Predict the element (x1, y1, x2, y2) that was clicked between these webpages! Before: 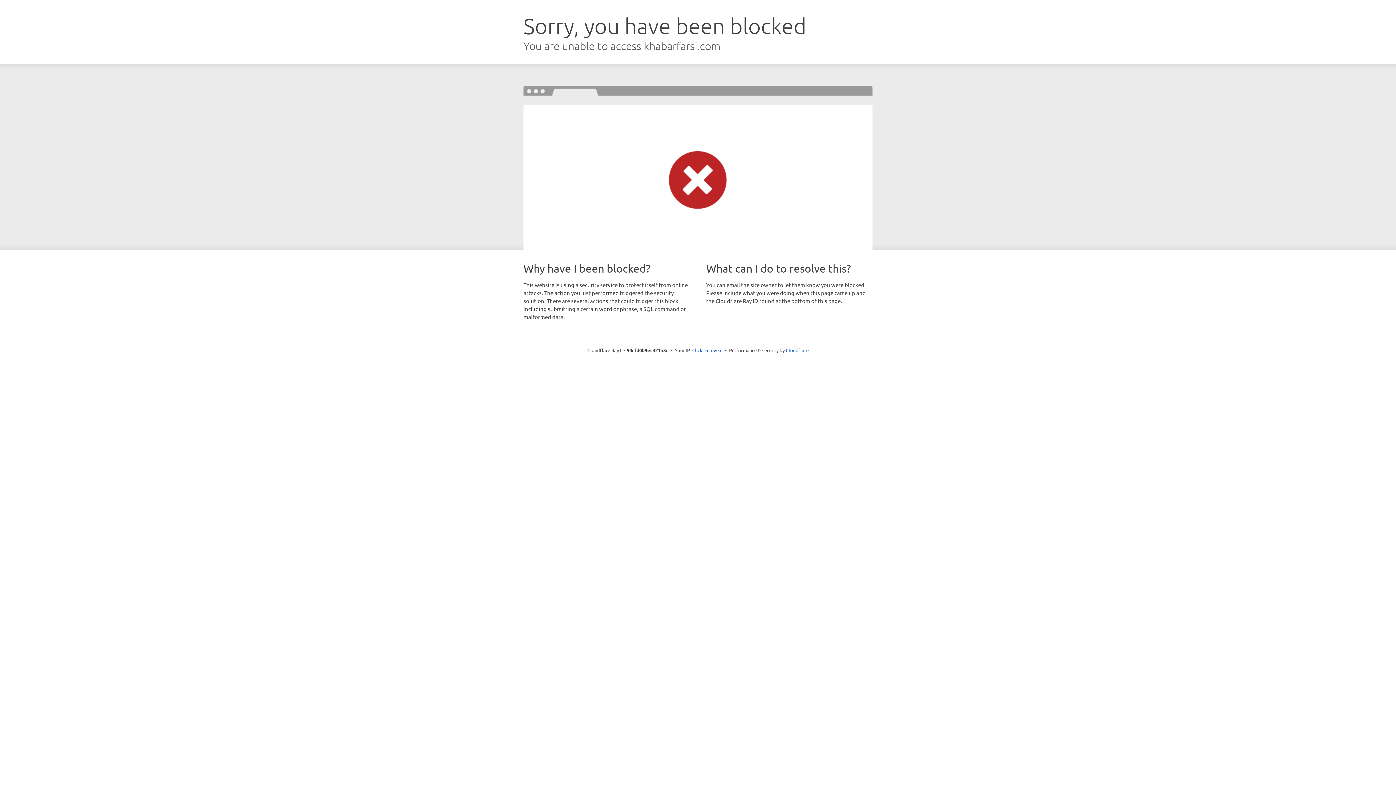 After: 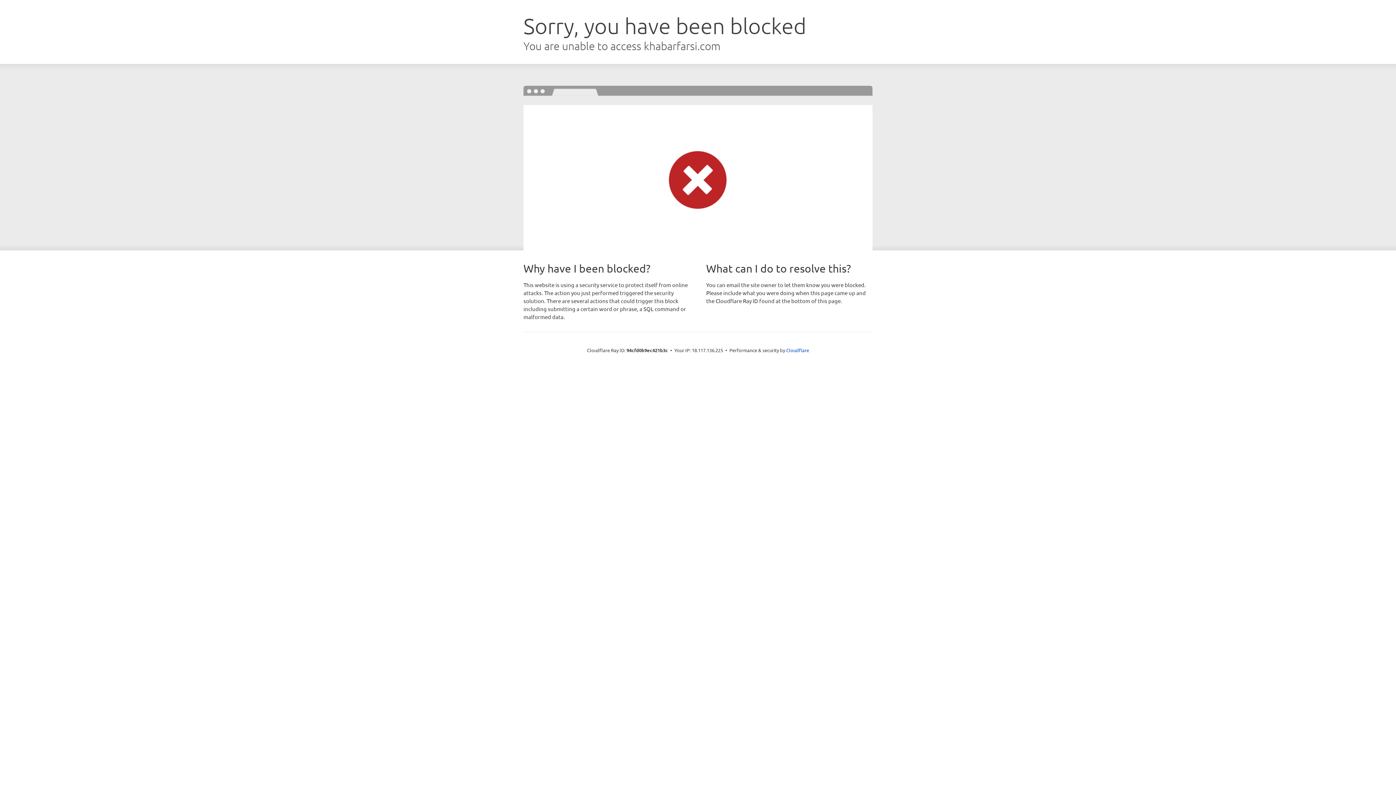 Action: bbox: (692, 346, 722, 353) label: Click to reveal